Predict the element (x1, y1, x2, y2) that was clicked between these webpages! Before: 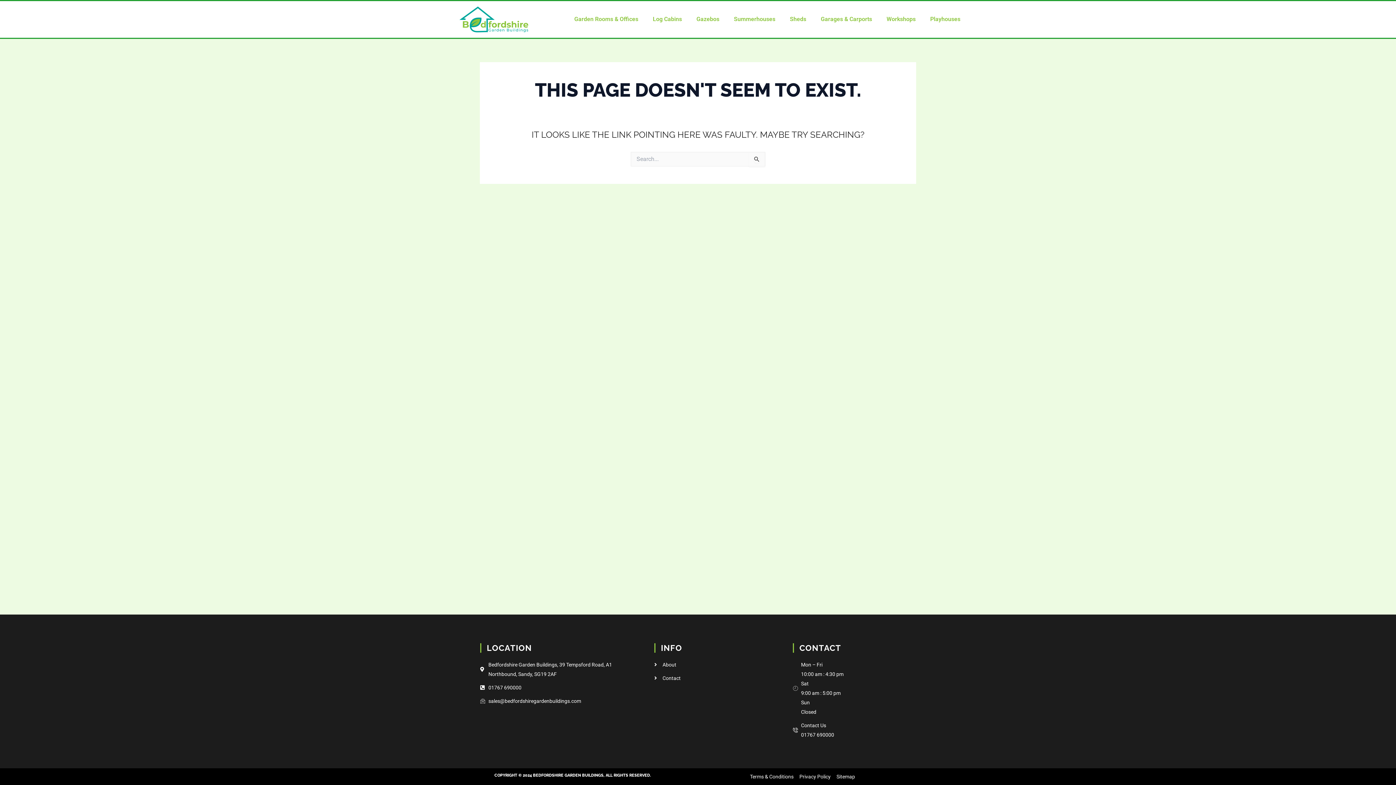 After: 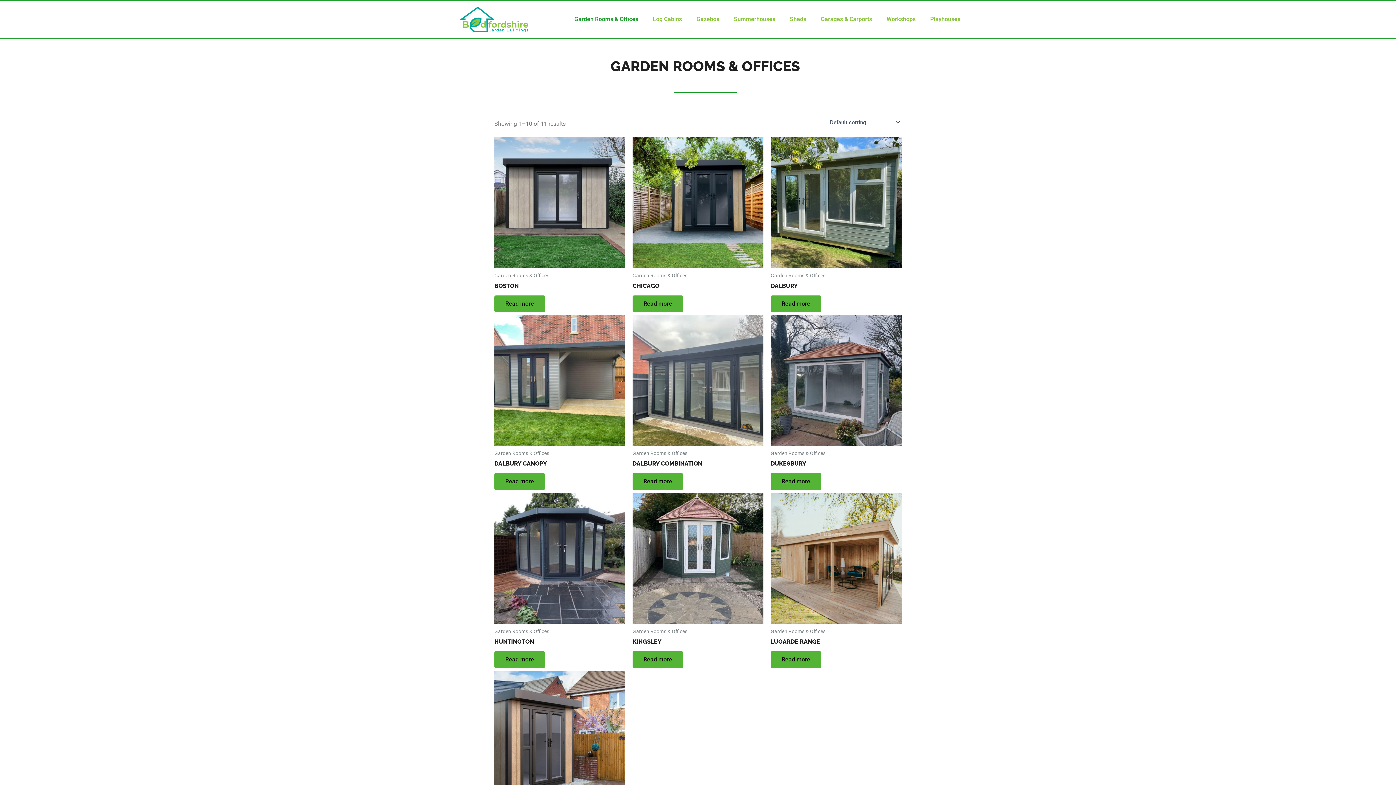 Action: bbox: (567, 11, 645, 27) label: Garden Rooms & Offices